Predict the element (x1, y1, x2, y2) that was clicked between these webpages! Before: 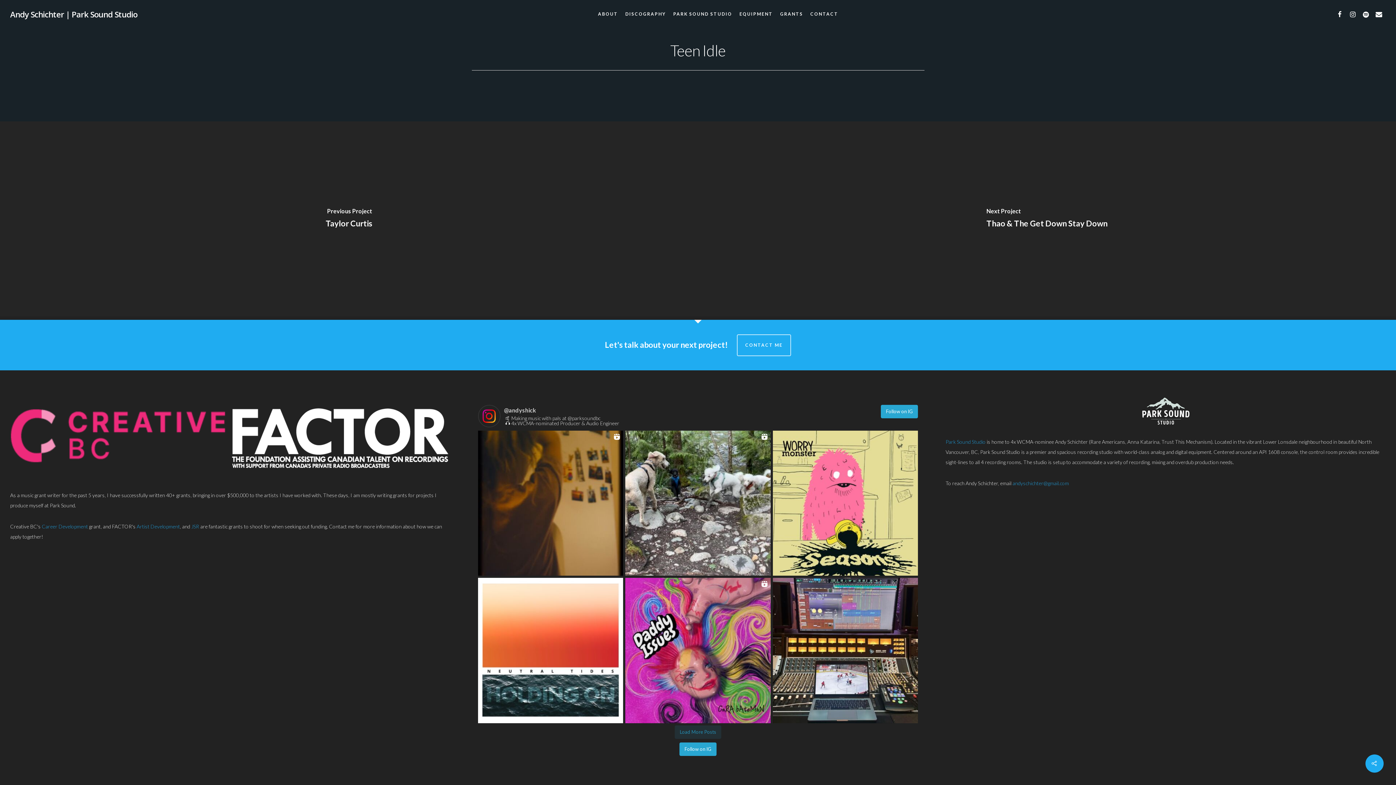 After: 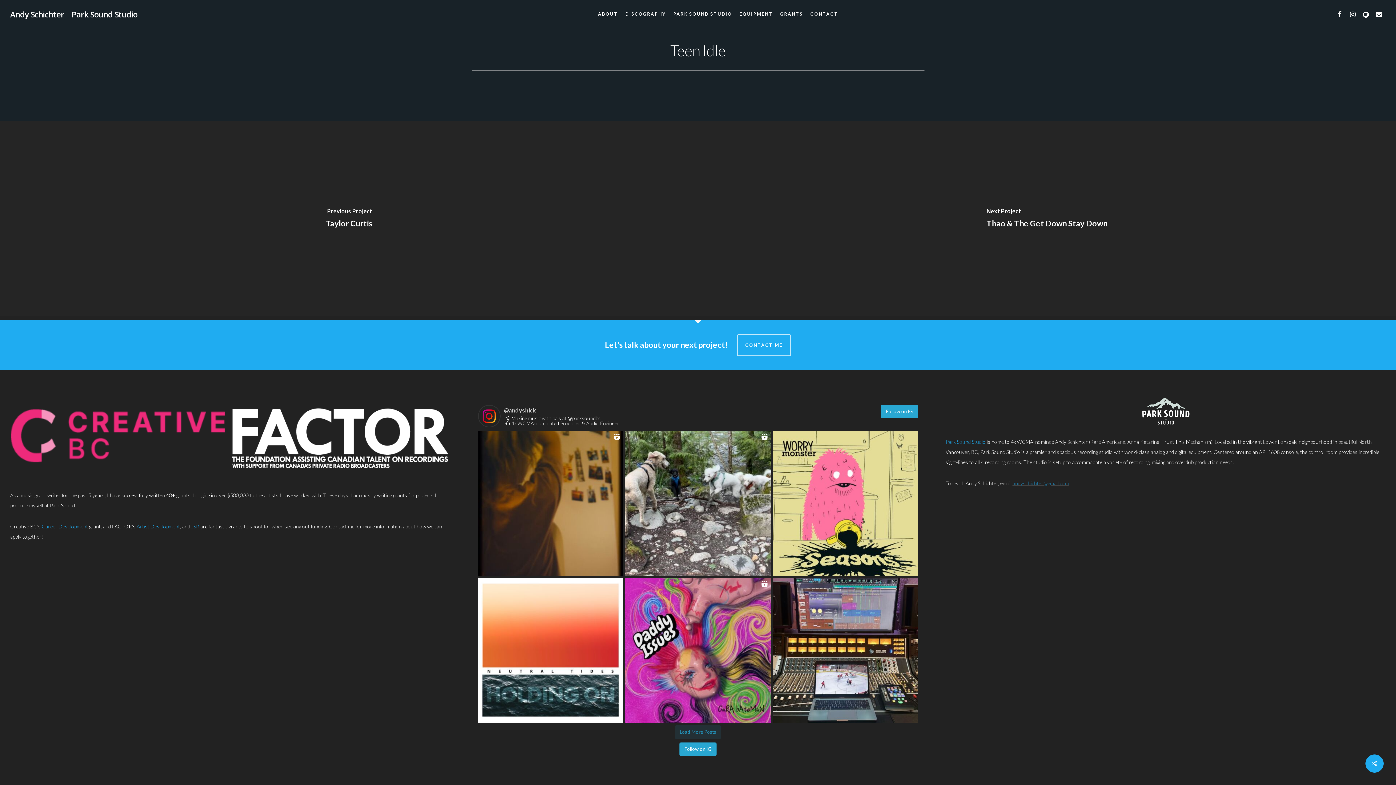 Action: label: andyschichter@gmail.com bbox: (1012, 480, 1069, 486)